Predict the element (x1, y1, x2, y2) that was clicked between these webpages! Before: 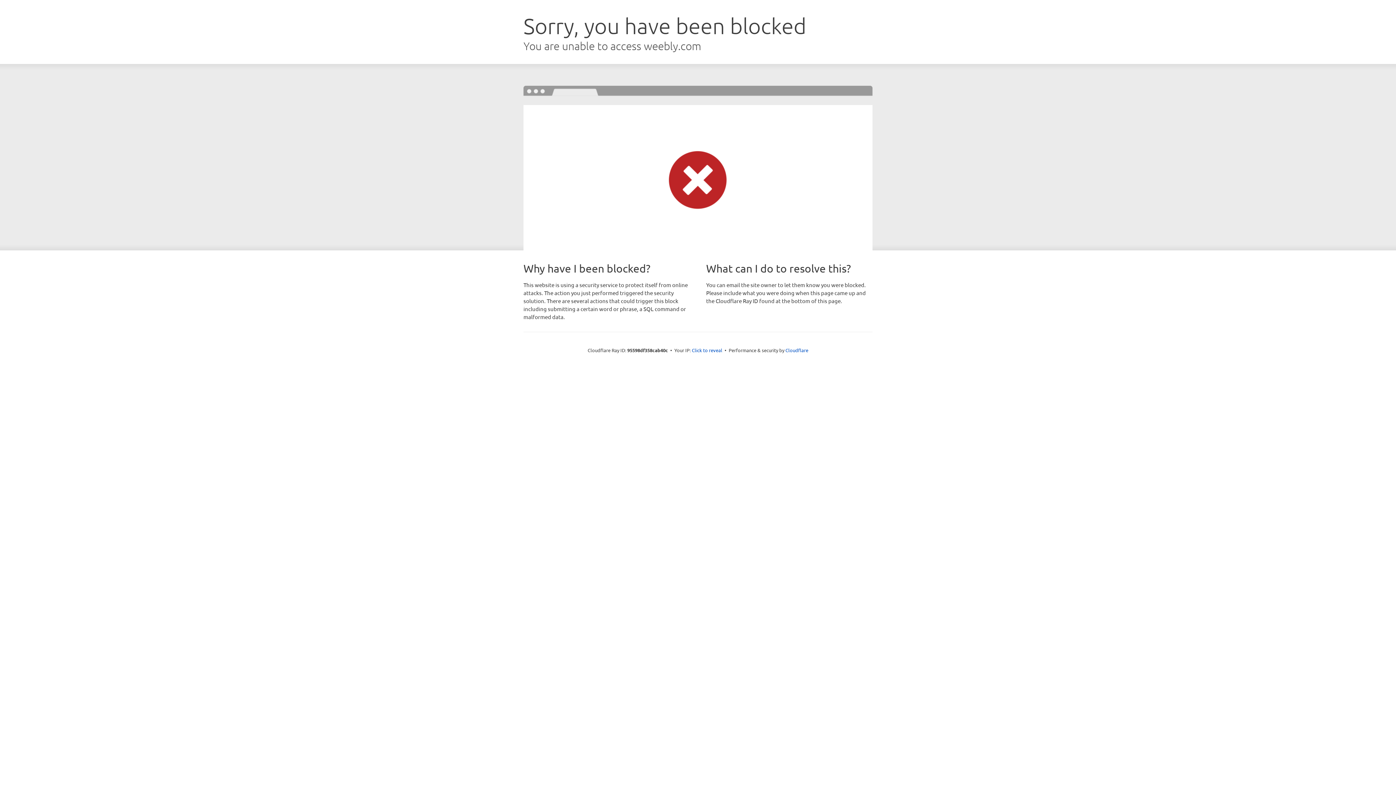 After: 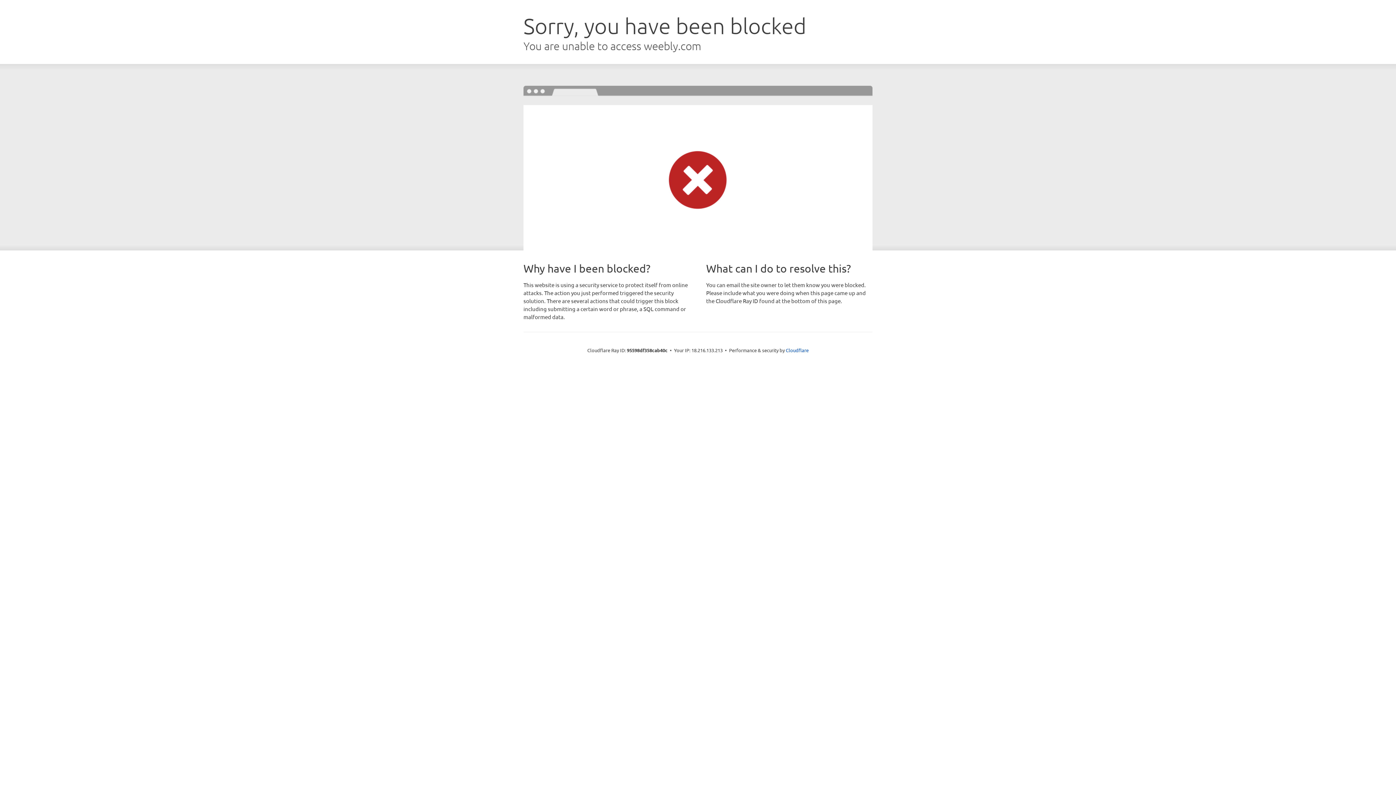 Action: bbox: (692, 346, 722, 353) label: Click to reveal